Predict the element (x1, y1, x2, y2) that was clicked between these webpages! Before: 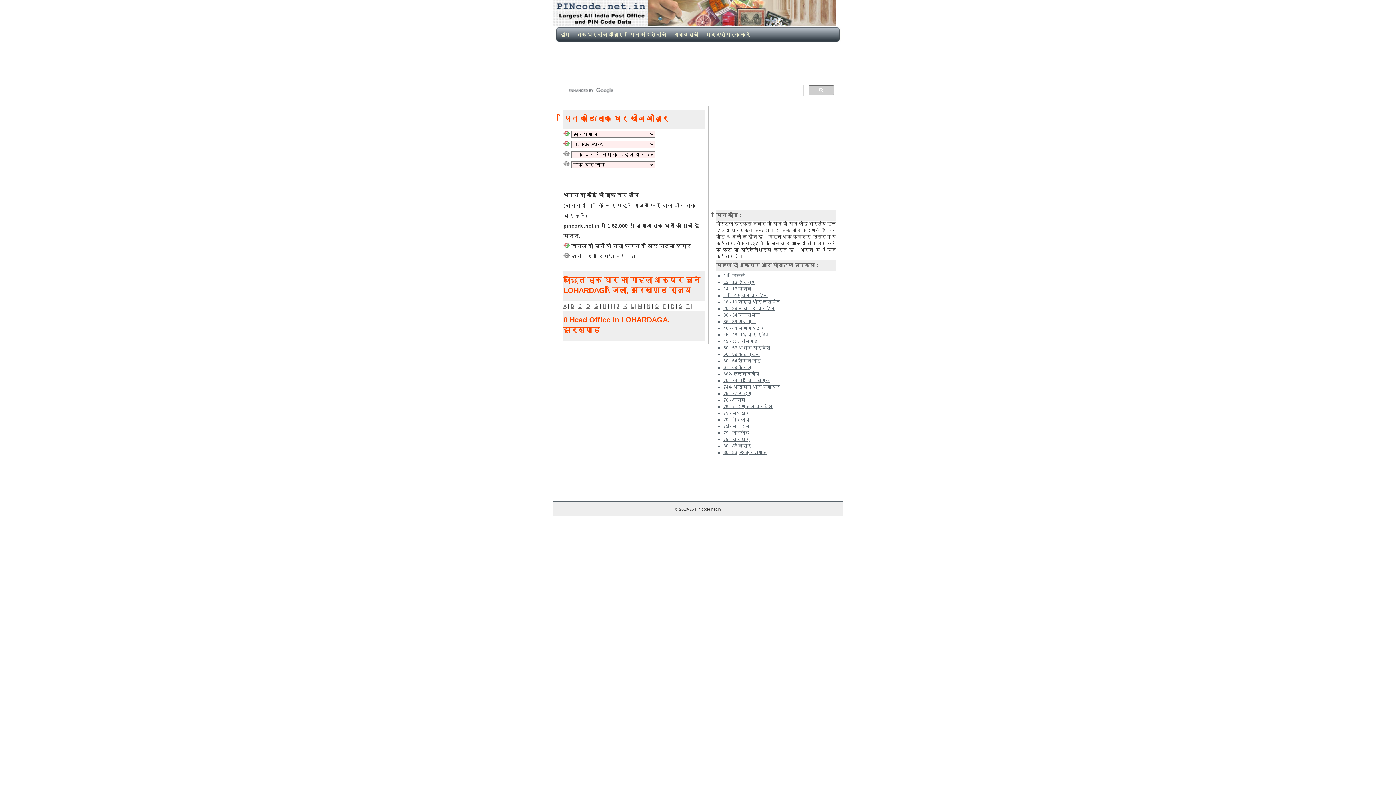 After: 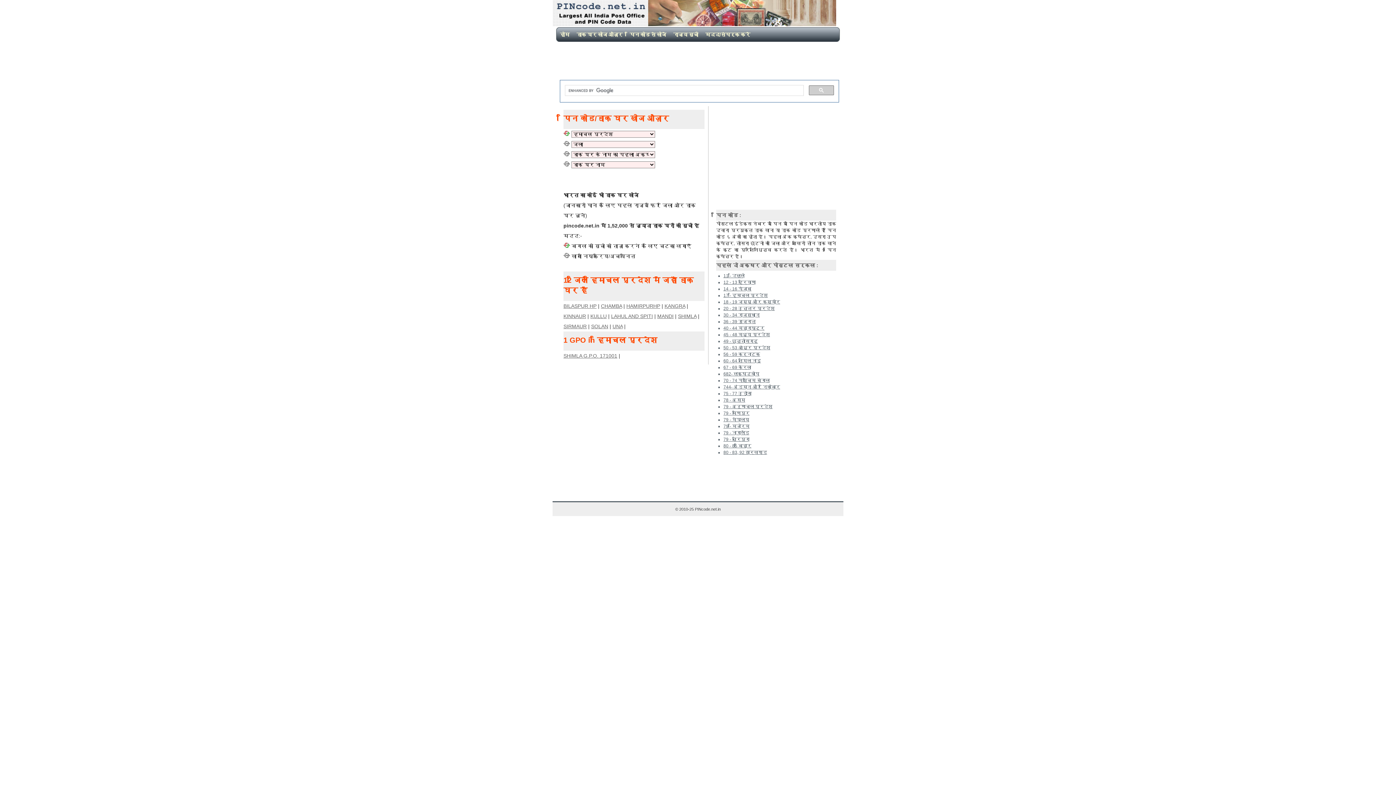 Action: label: 17 - हिमाचल प्रदेश bbox: (723, 293, 768, 298)